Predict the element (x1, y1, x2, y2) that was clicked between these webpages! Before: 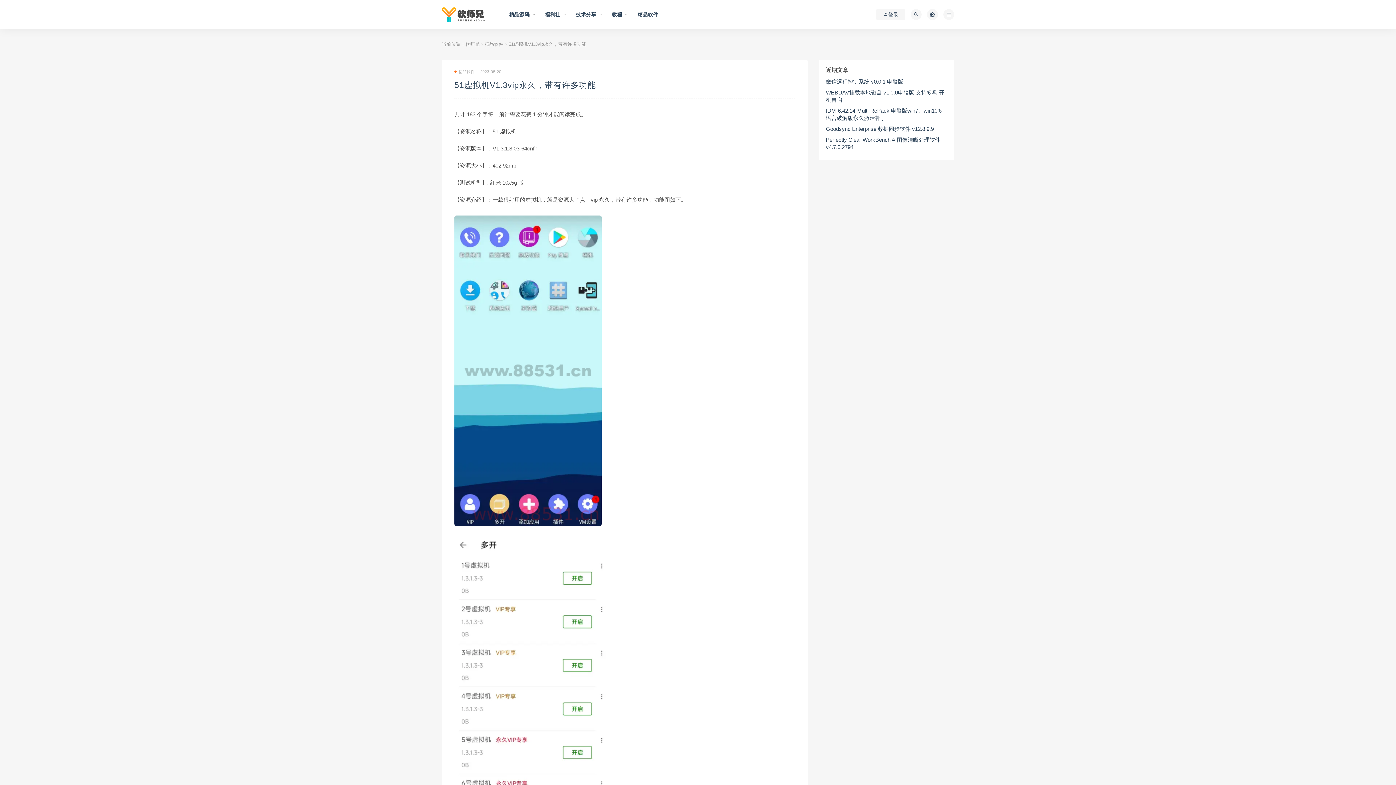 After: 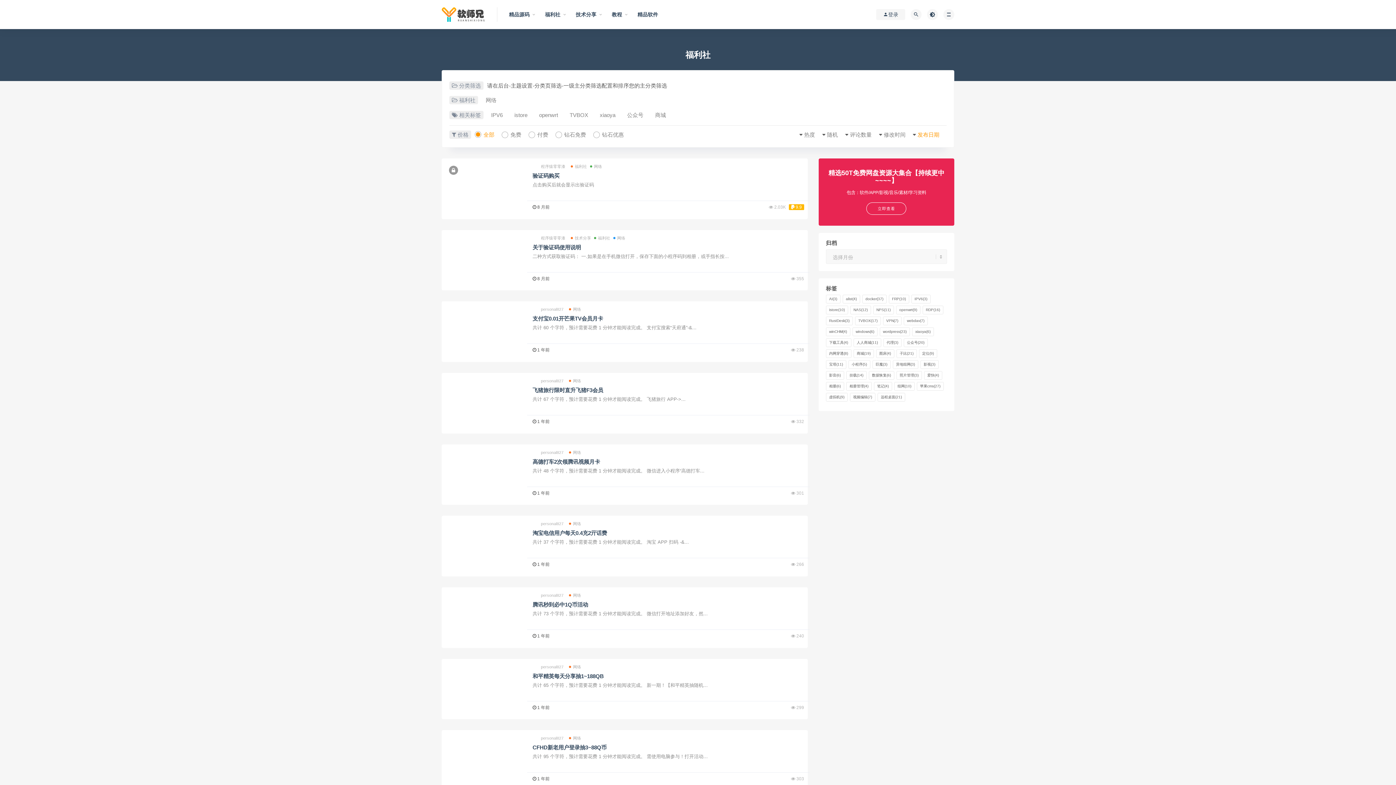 Action: bbox: (545, 0, 567, 29) label: 福利社